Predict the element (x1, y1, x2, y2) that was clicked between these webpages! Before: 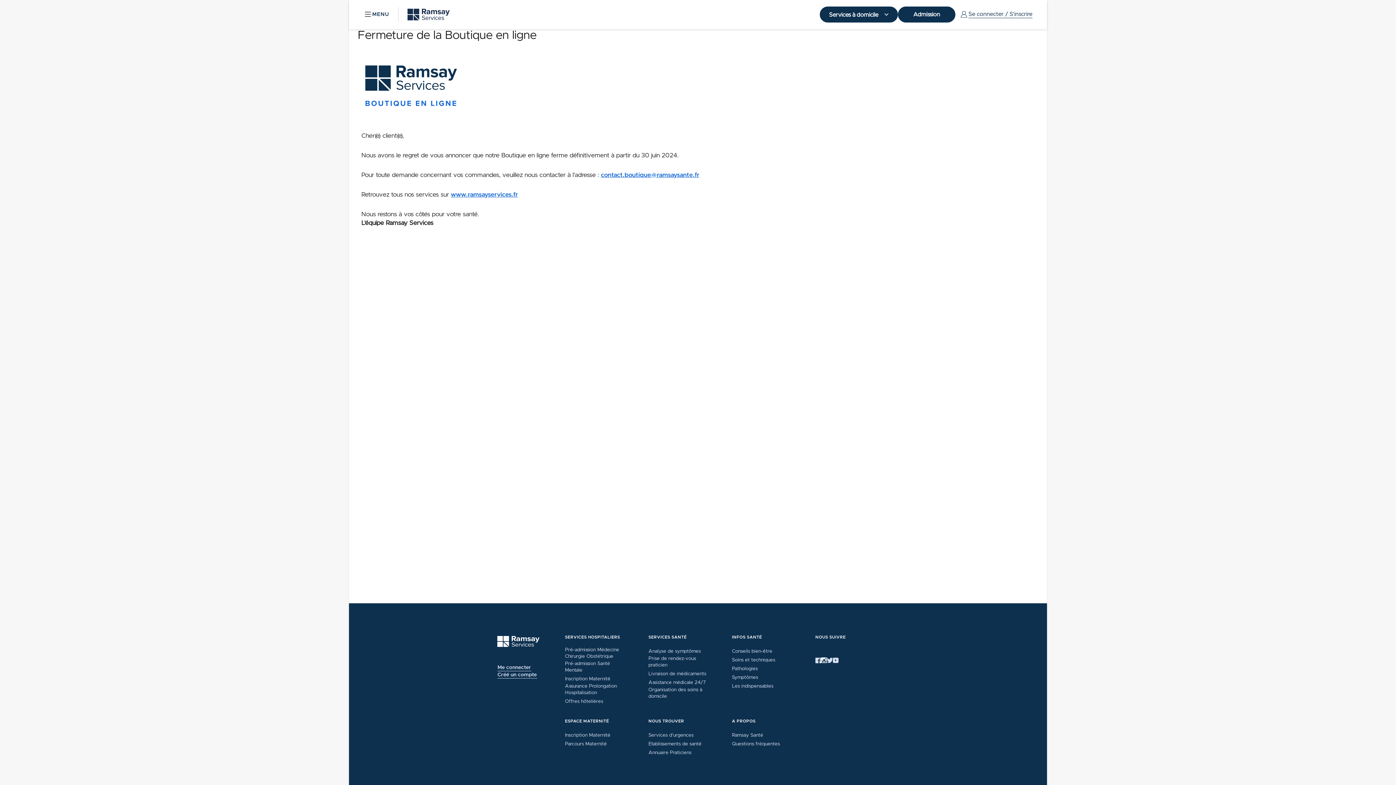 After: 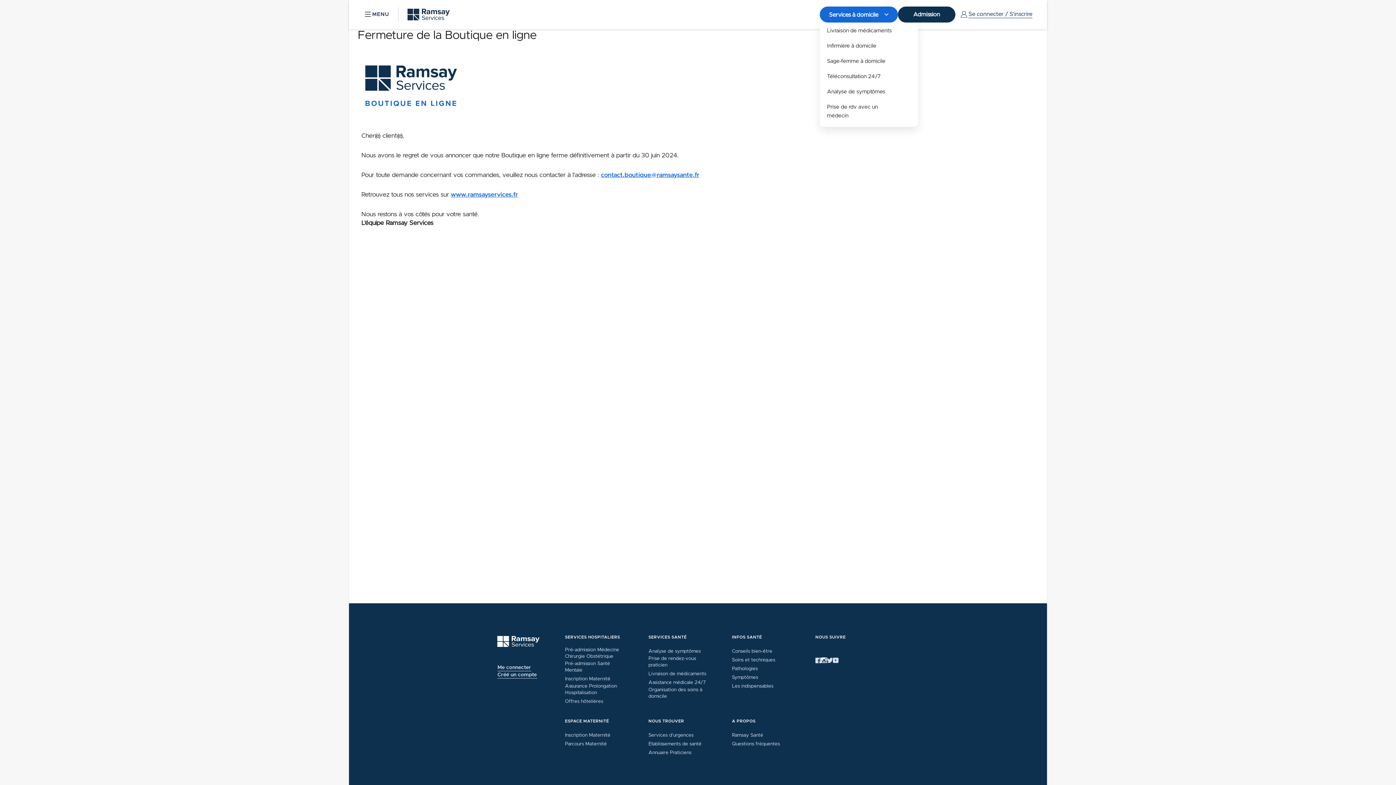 Action: bbox: (819, 6, 898, 22) label: Services à domicile 